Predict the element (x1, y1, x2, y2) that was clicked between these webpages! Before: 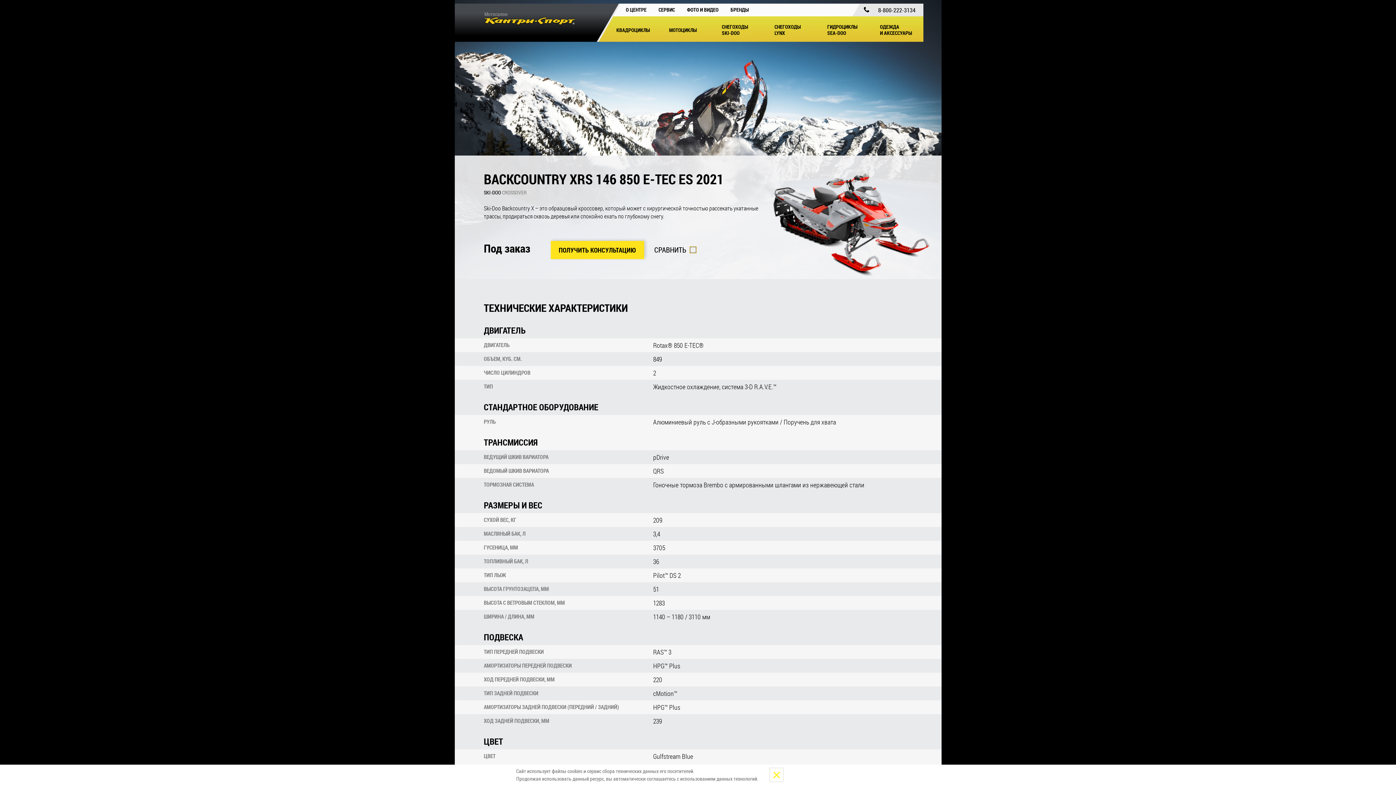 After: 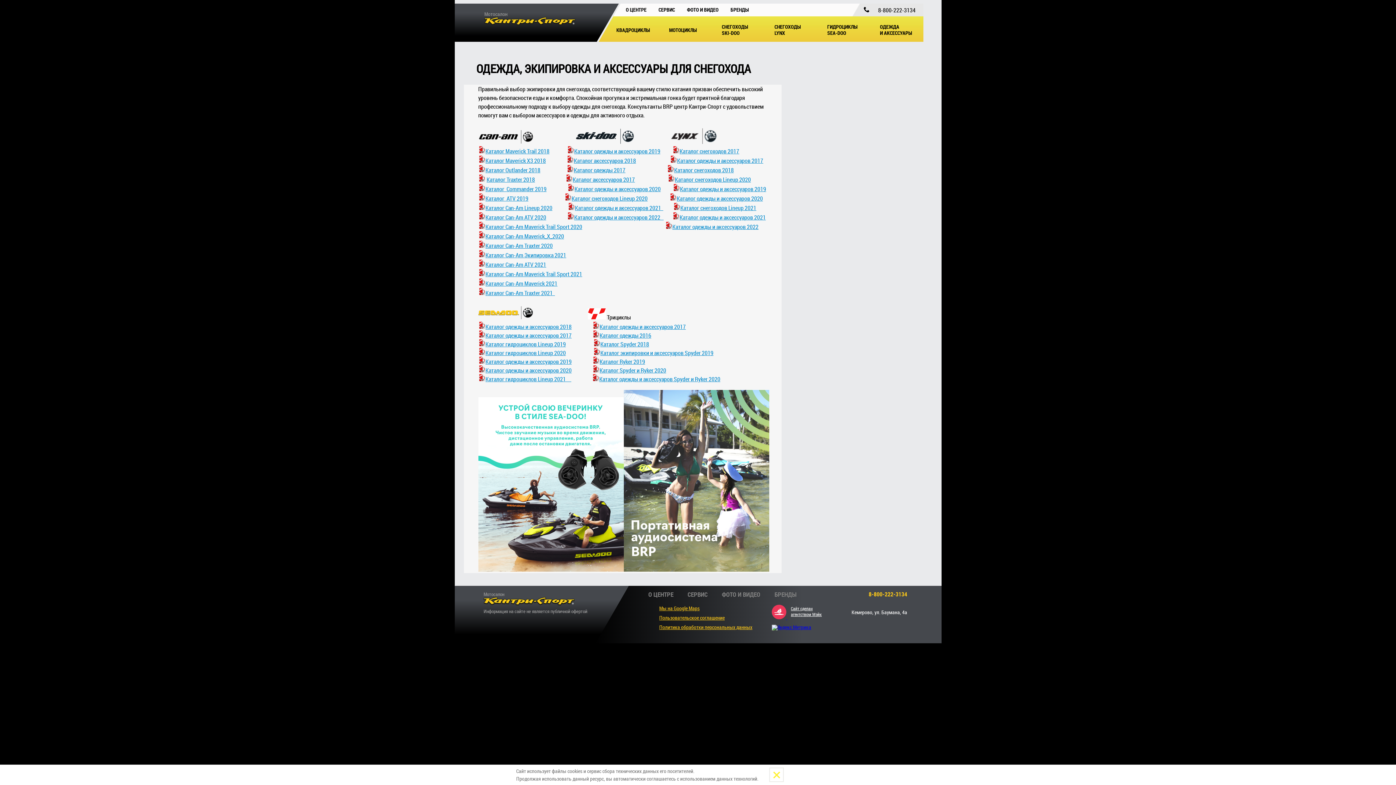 Action: label: ОДЕЖДА
И АКСЕССУАРЫ bbox: (876, 23, 916, 30)